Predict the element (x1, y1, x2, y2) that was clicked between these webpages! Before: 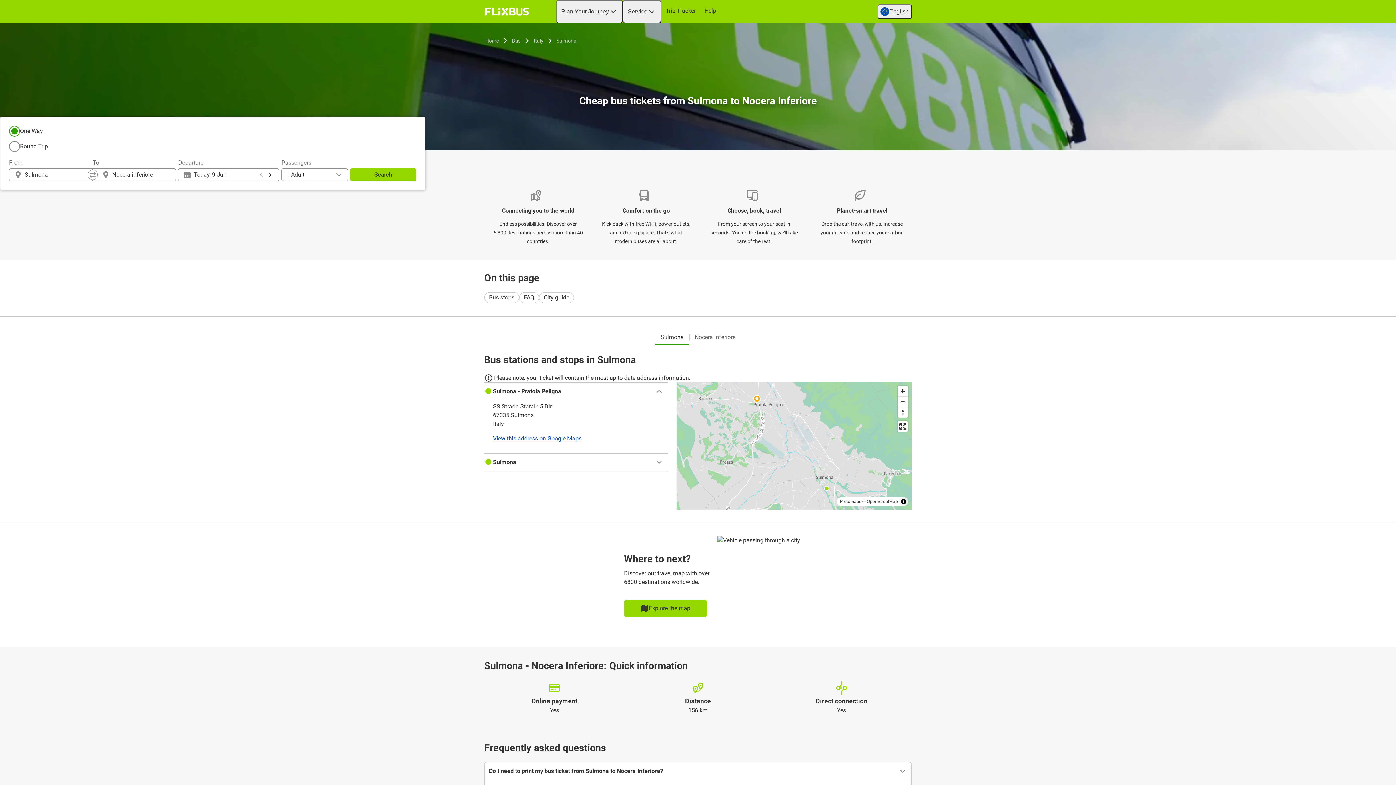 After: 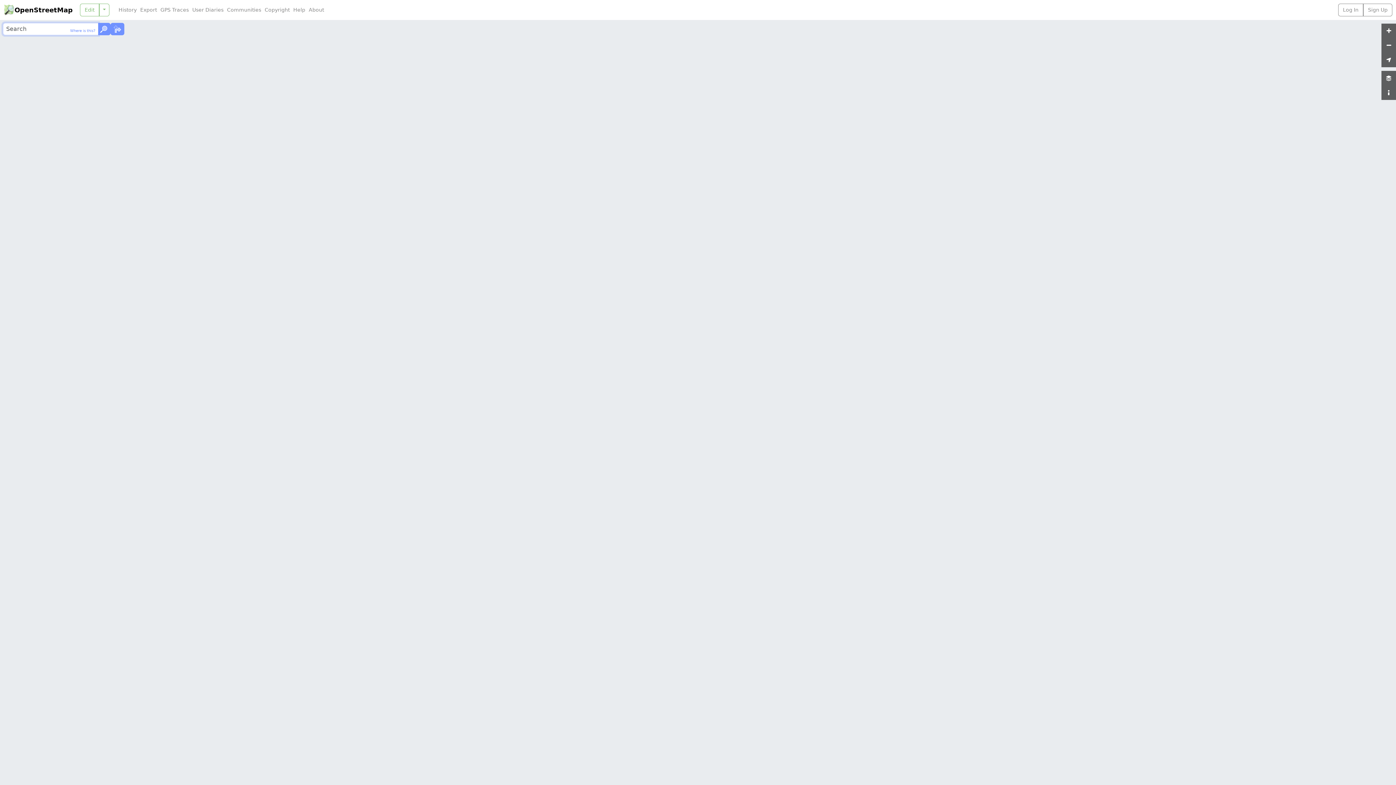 Action: bbox: (866, 499, 898, 504) label: OpenStreetMap